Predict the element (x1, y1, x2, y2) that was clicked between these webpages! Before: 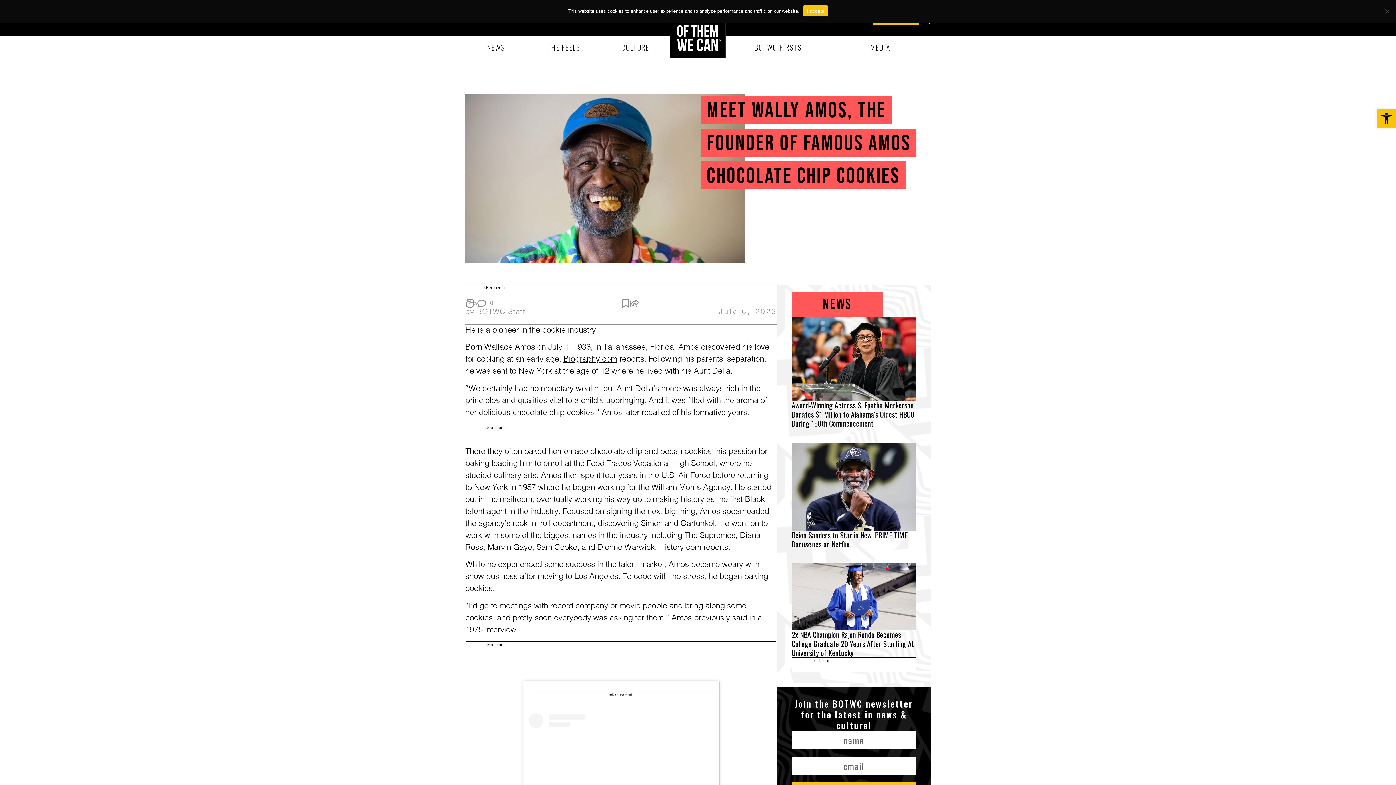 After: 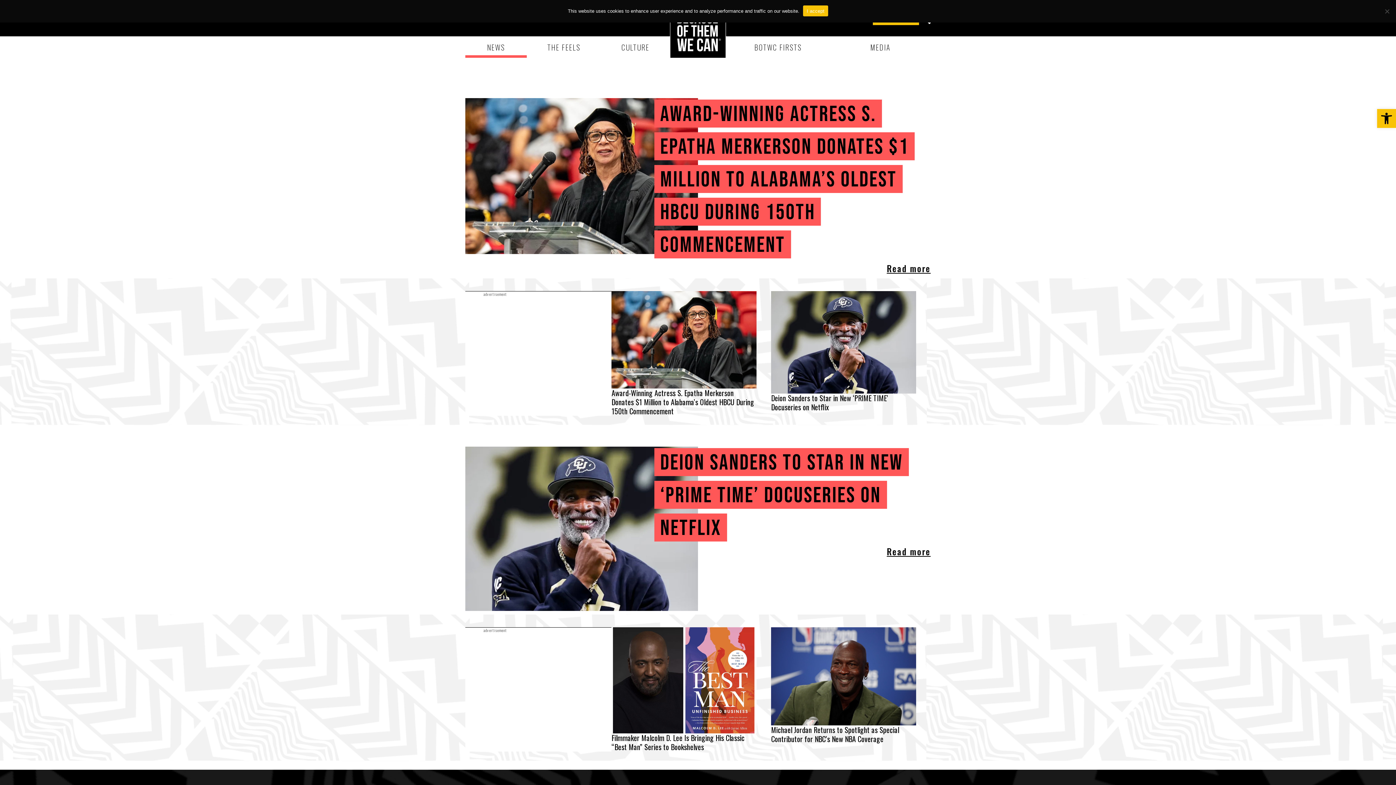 Action: label: NEWS bbox: (465, 36, 526, 57)